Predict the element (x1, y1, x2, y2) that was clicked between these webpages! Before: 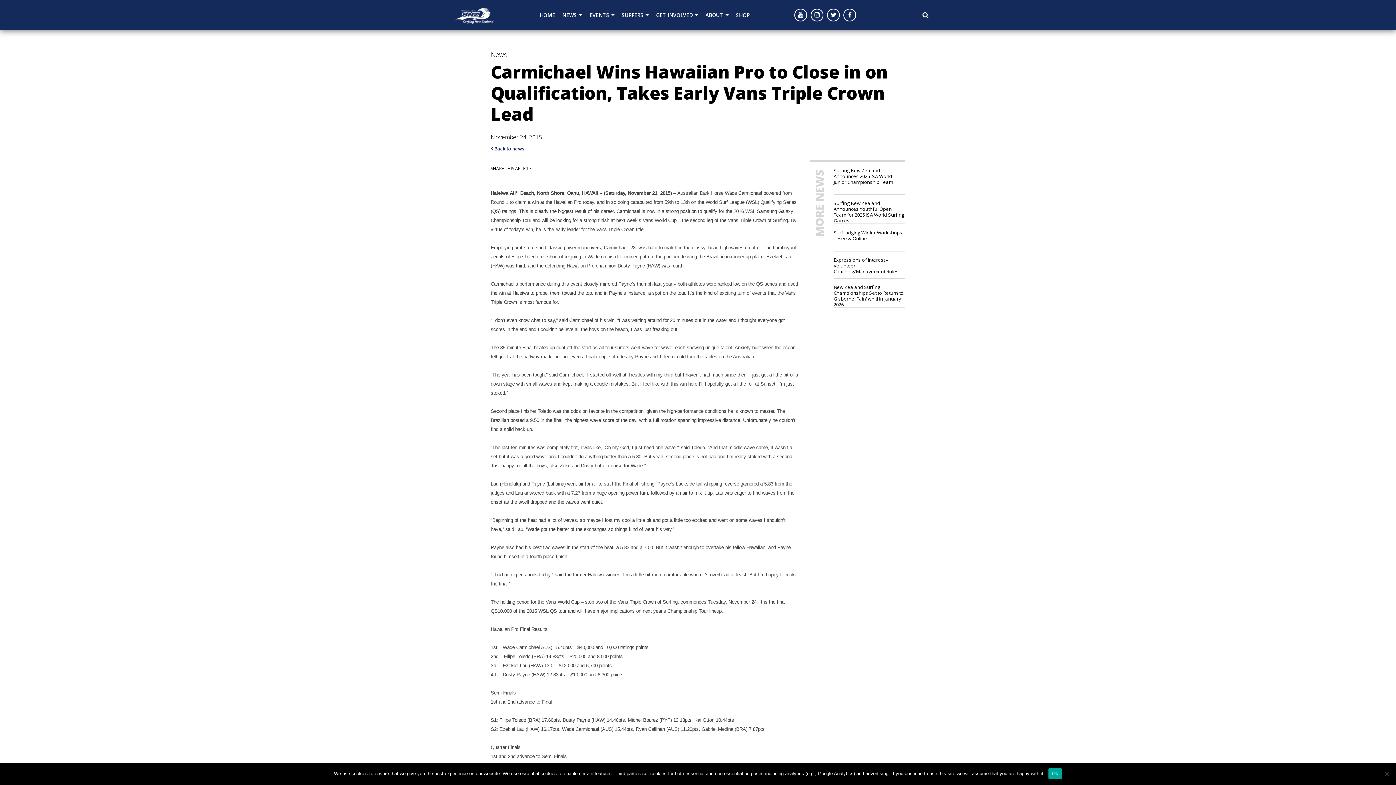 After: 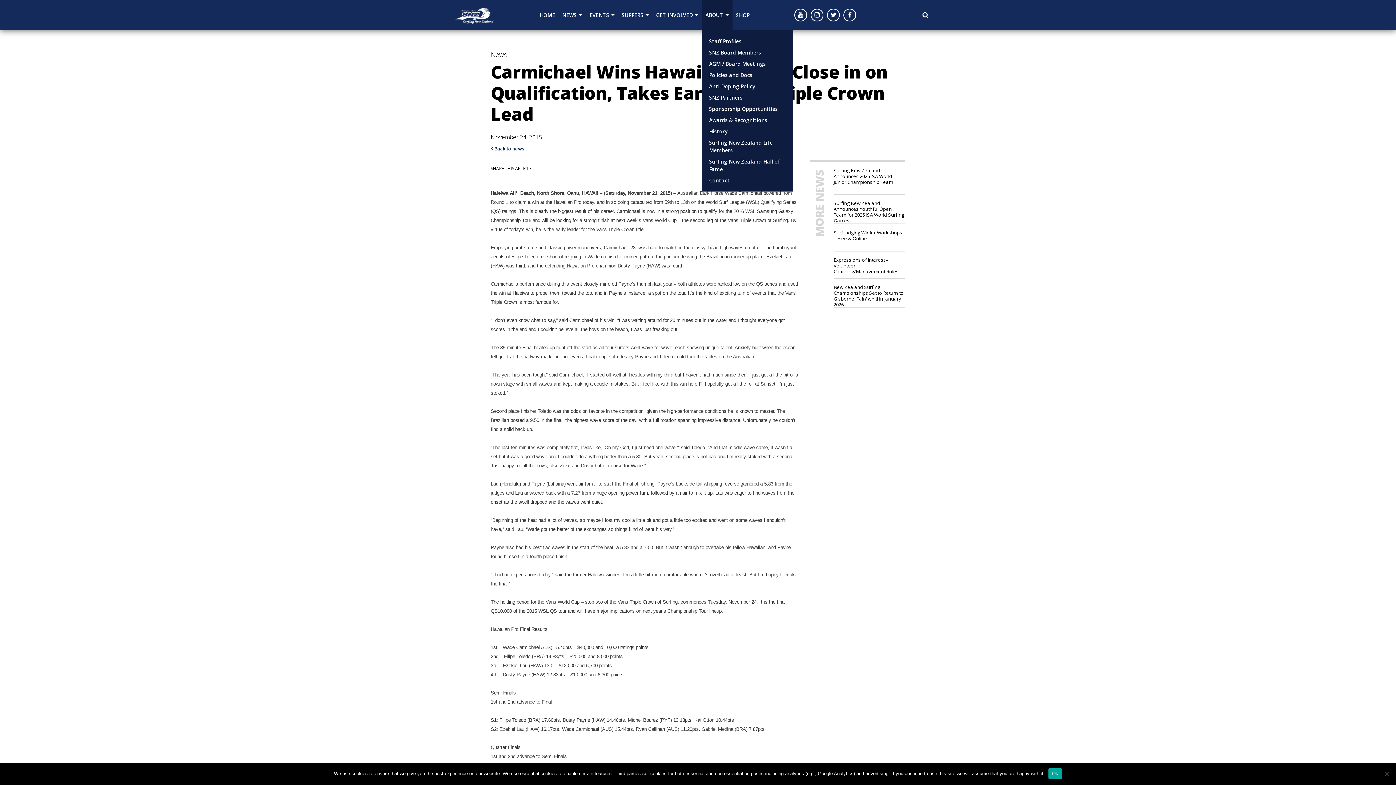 Action: label: ABOUT bbox: (702, 0, 732, 30)